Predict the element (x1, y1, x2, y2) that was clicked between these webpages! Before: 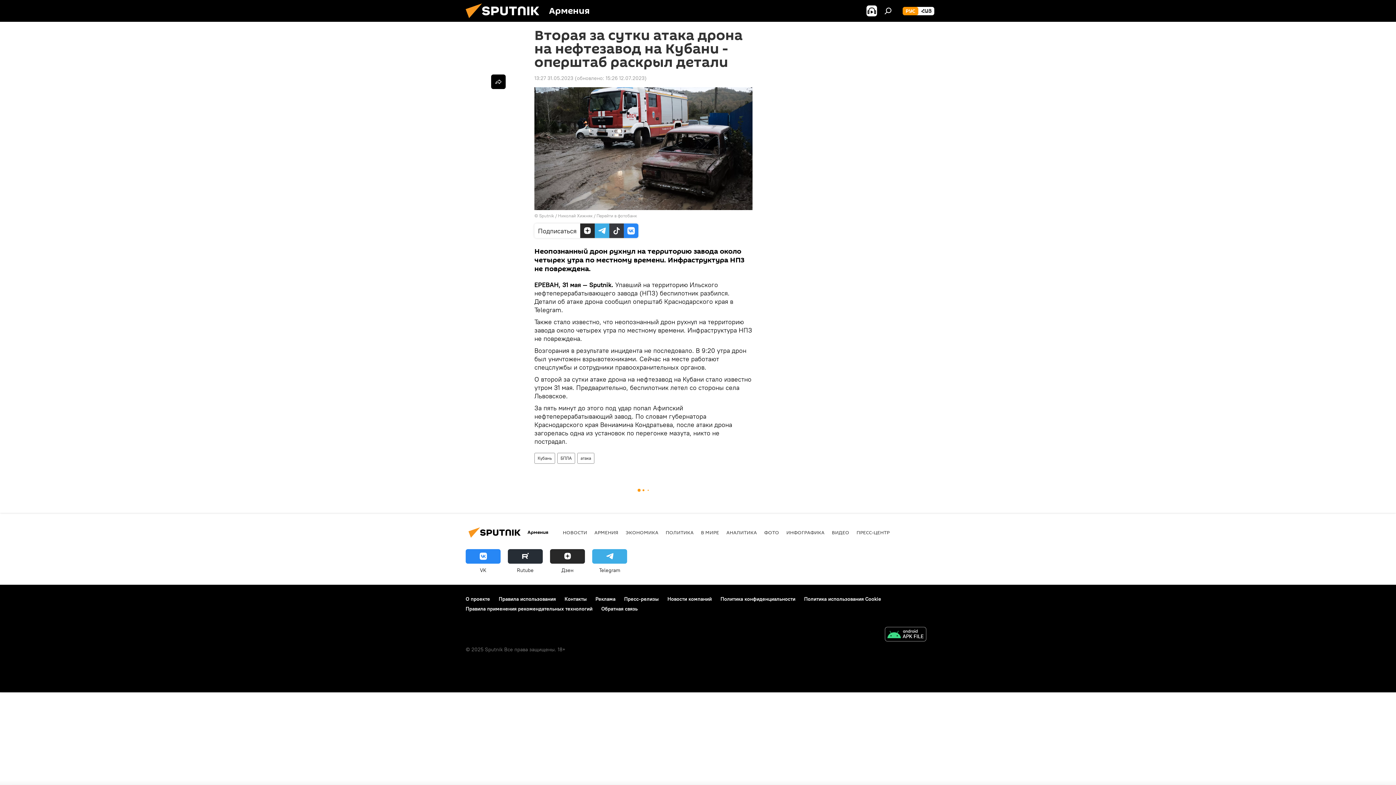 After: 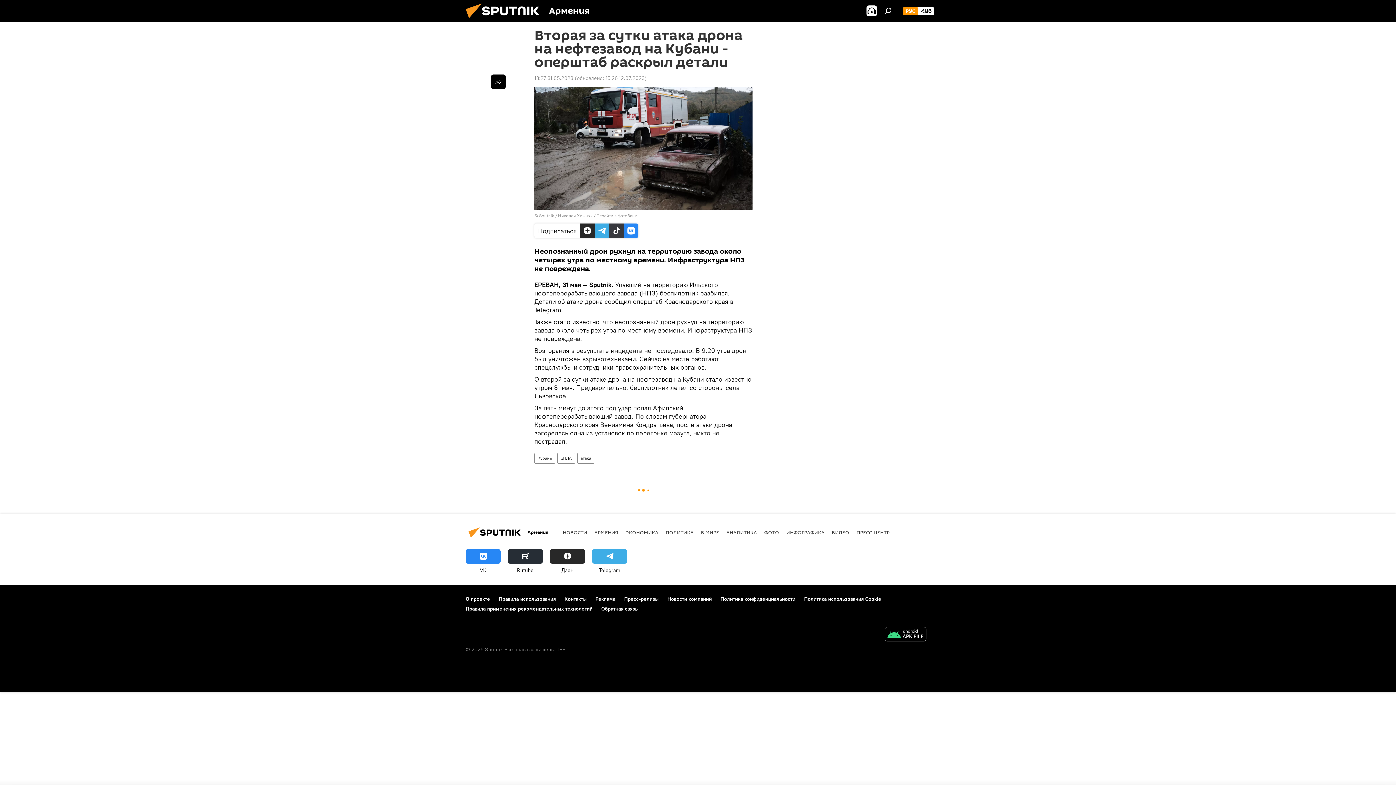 Action: bbox: (550, 549, 585, 574) label: Дзен